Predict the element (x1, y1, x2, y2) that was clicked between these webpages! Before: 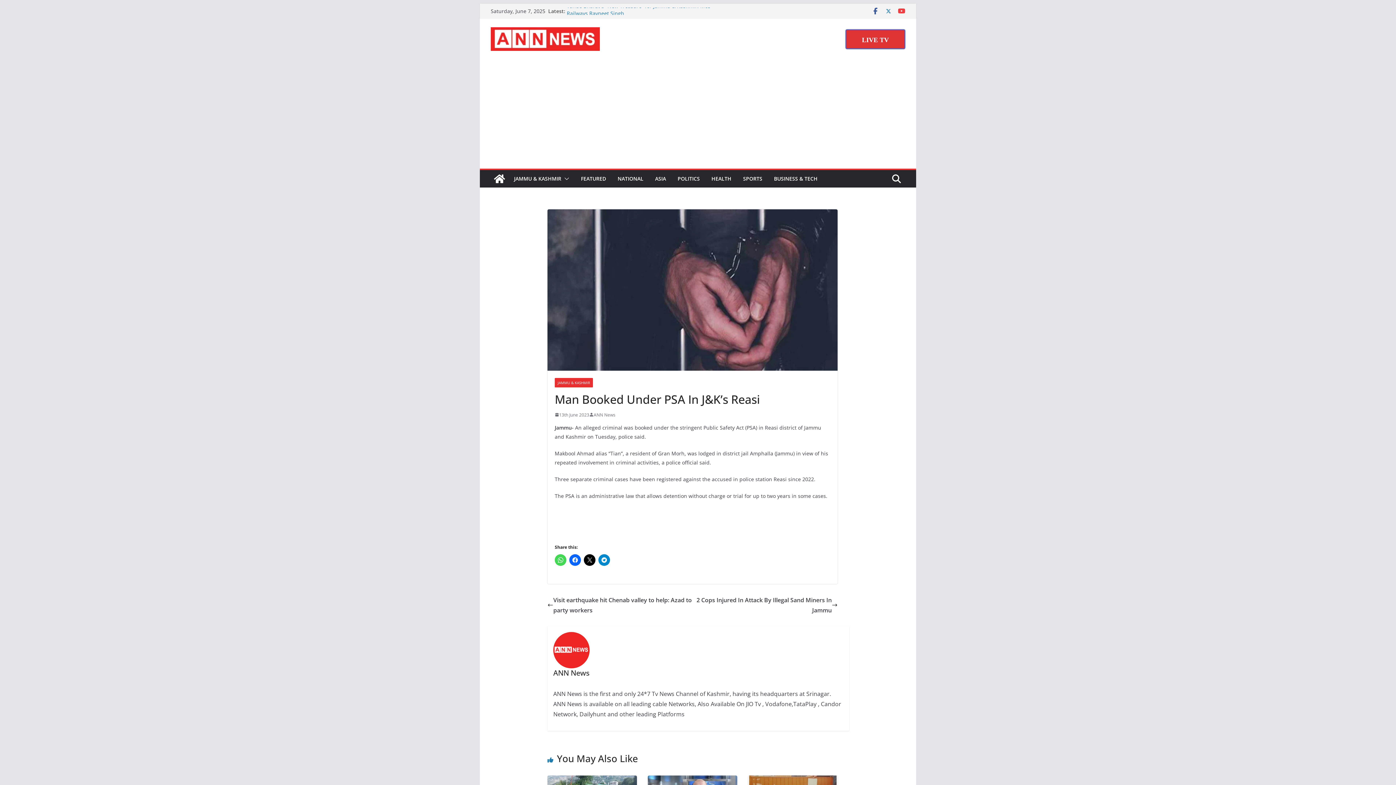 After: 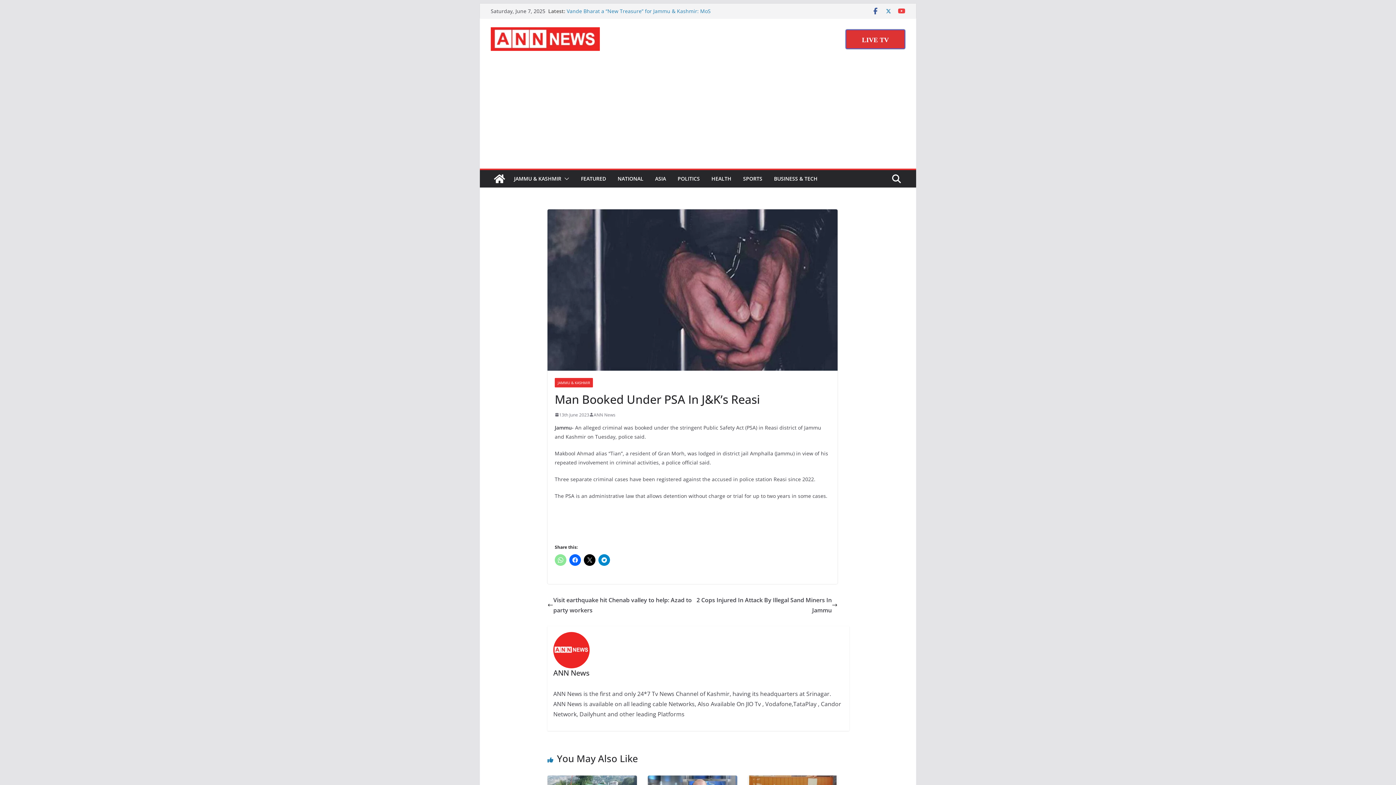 Action: bbox: (554, 554, 566, 566)